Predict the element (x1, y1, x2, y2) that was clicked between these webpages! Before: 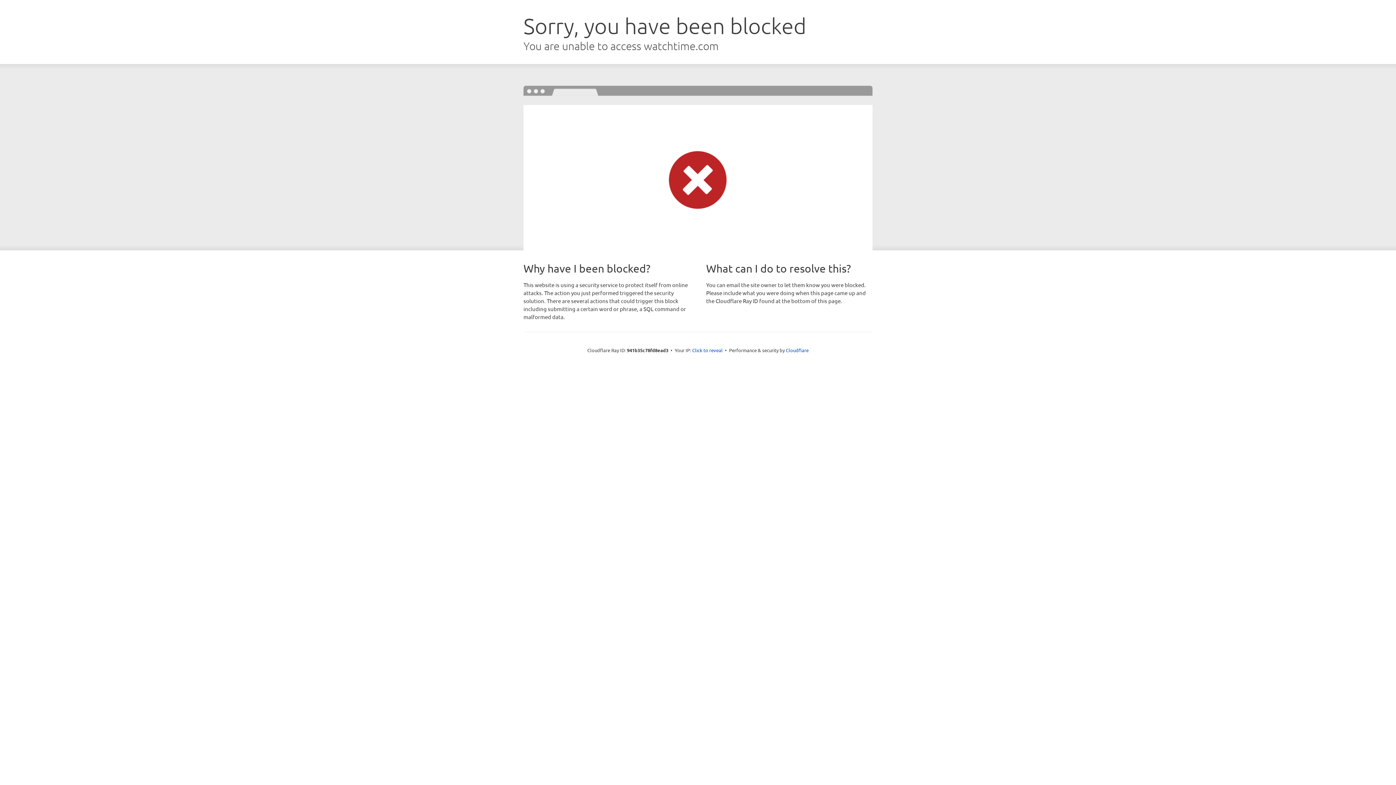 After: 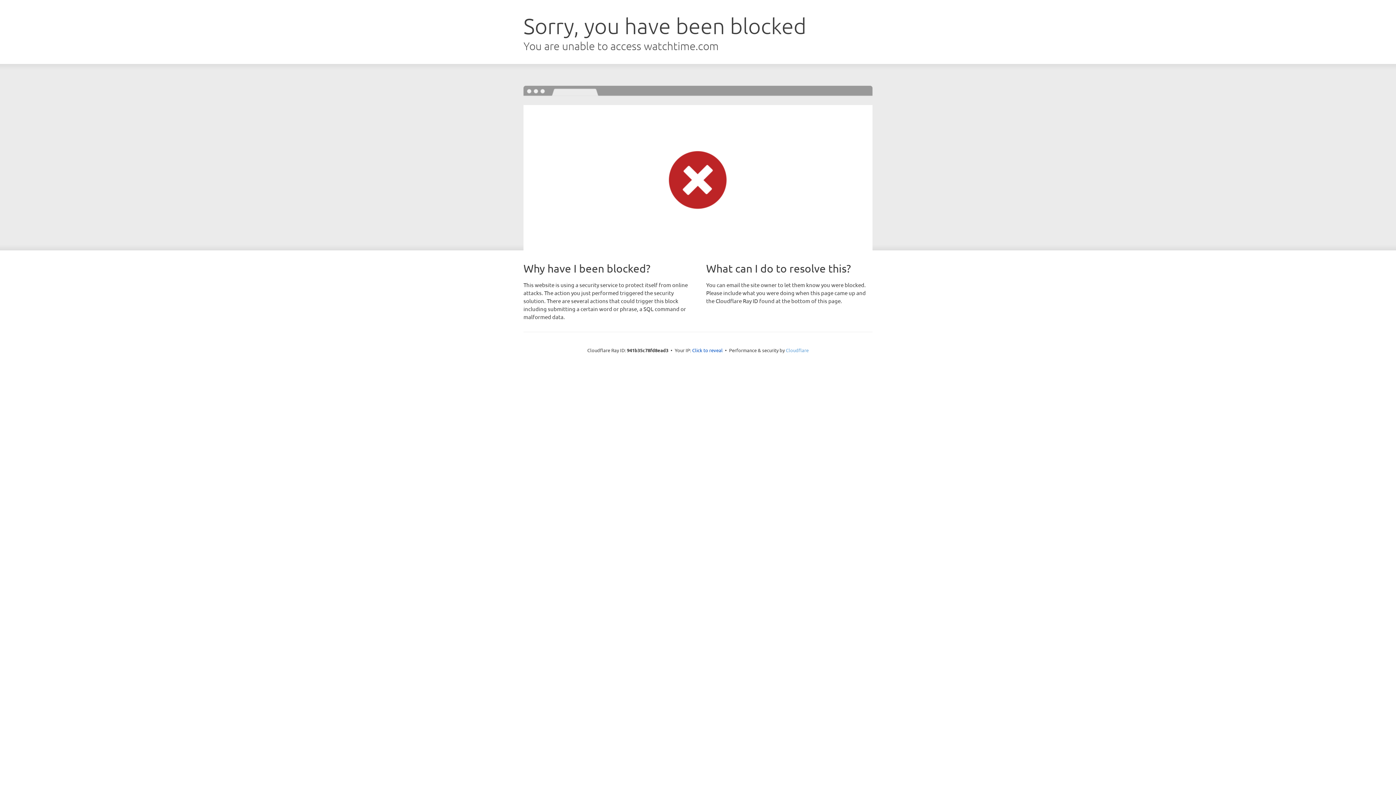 Action: bbox: (786, 347, 808, 353) label: Cloudflare